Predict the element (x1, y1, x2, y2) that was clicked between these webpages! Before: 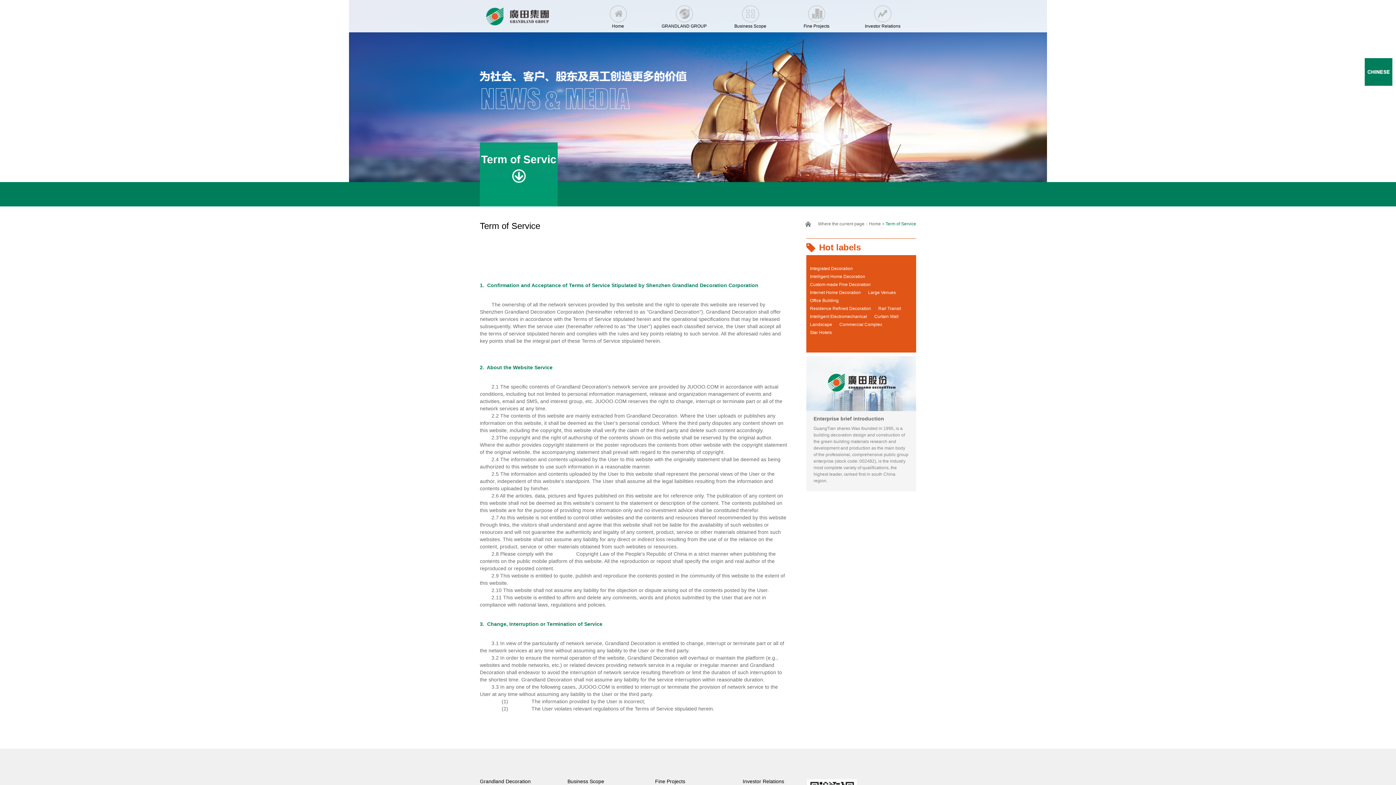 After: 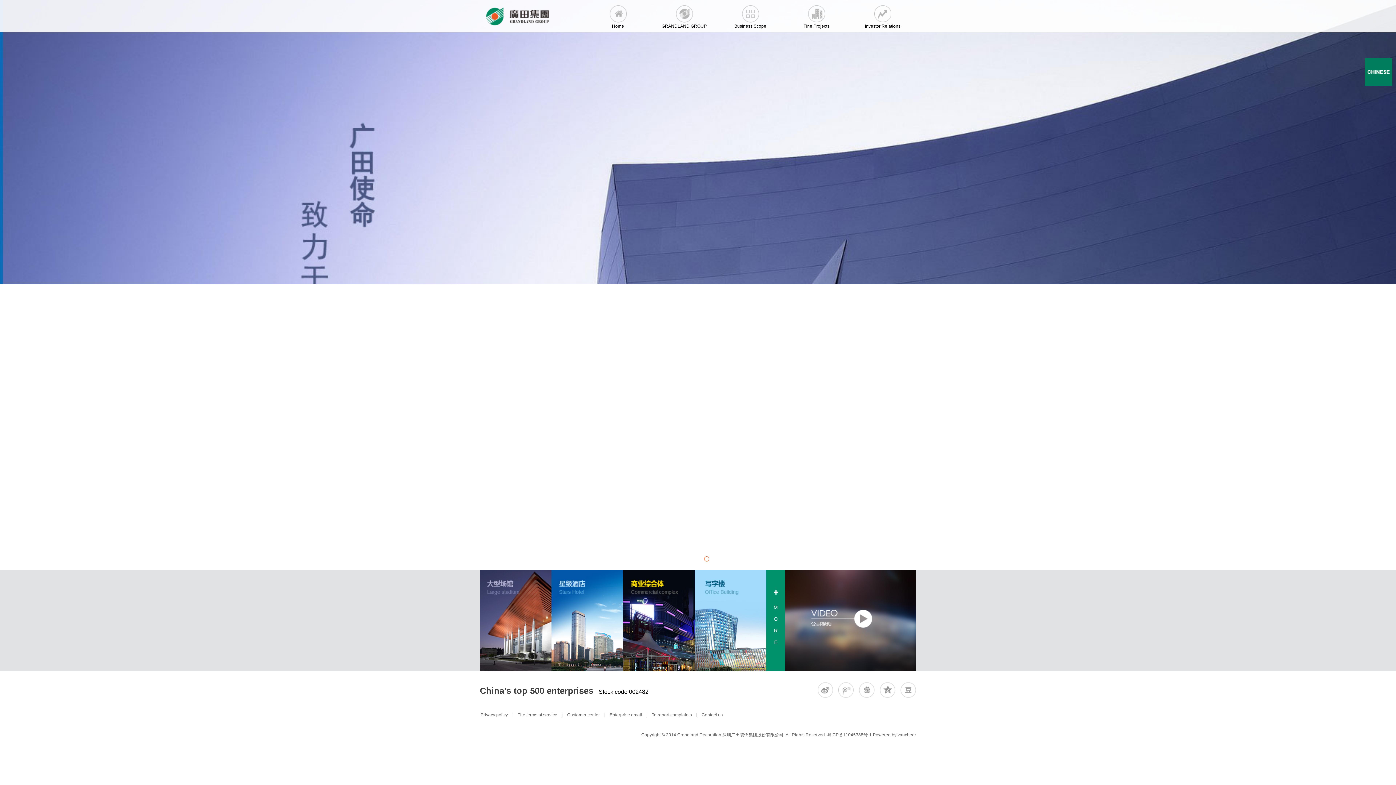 Action: bbox: (486, 7, 549, 26)